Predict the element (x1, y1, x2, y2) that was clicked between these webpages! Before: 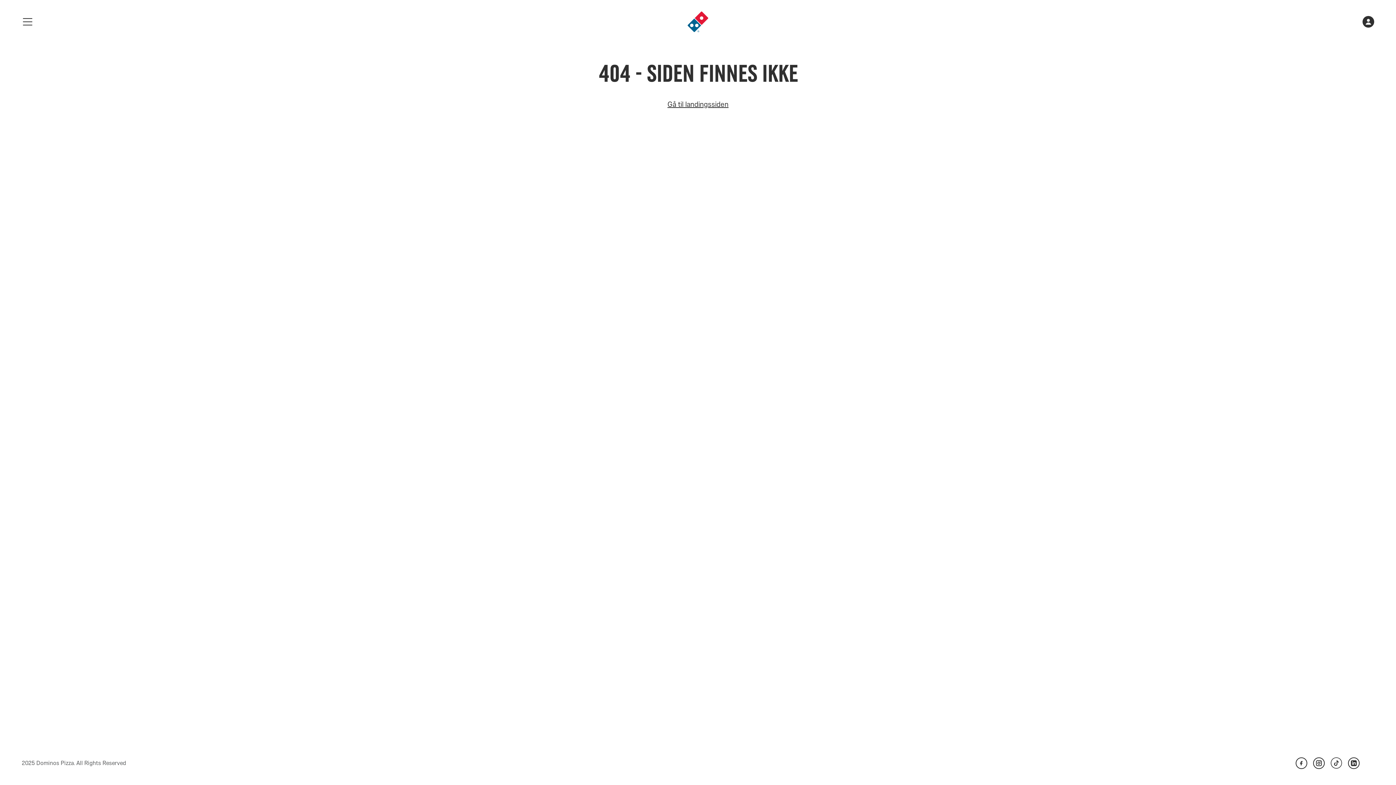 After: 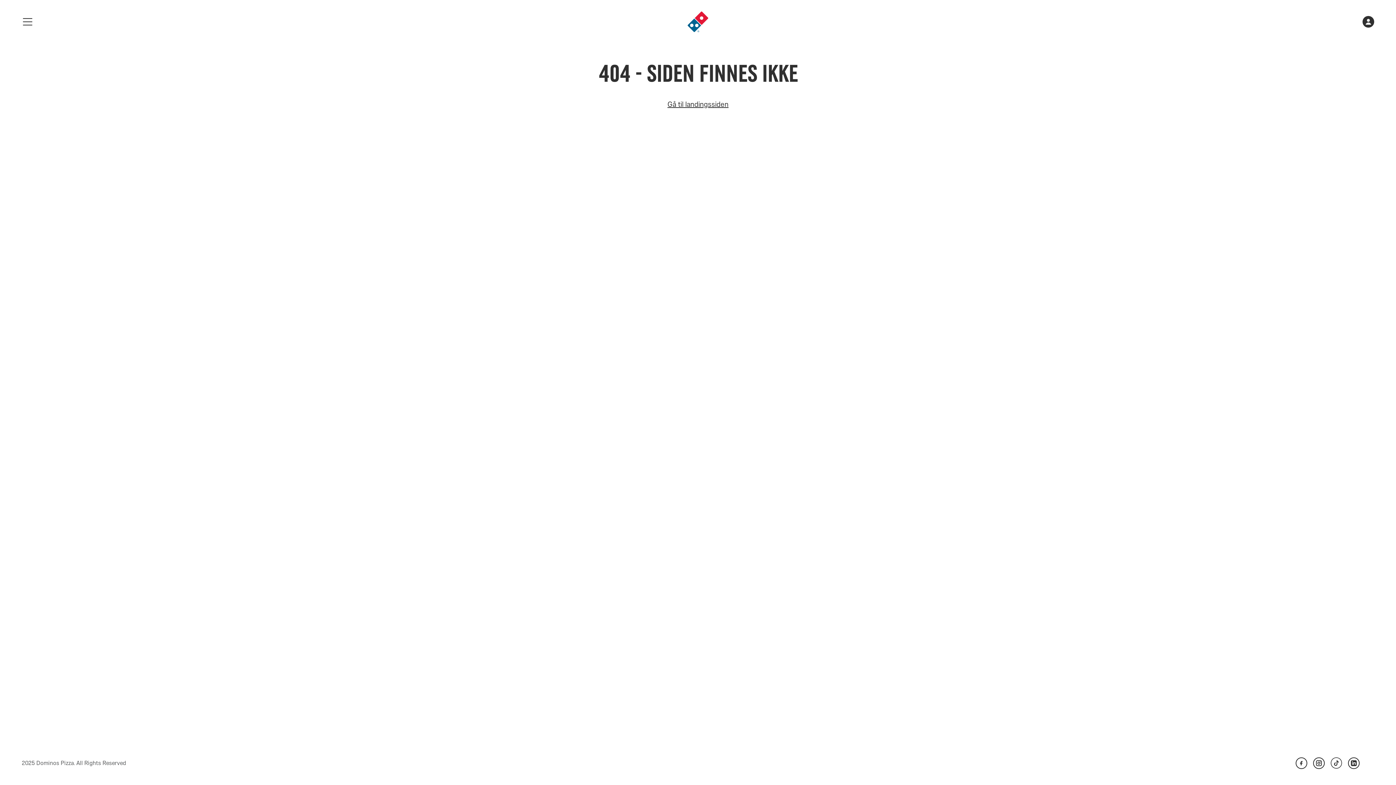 Action: bbox: (1296, 757, 1307, 769)